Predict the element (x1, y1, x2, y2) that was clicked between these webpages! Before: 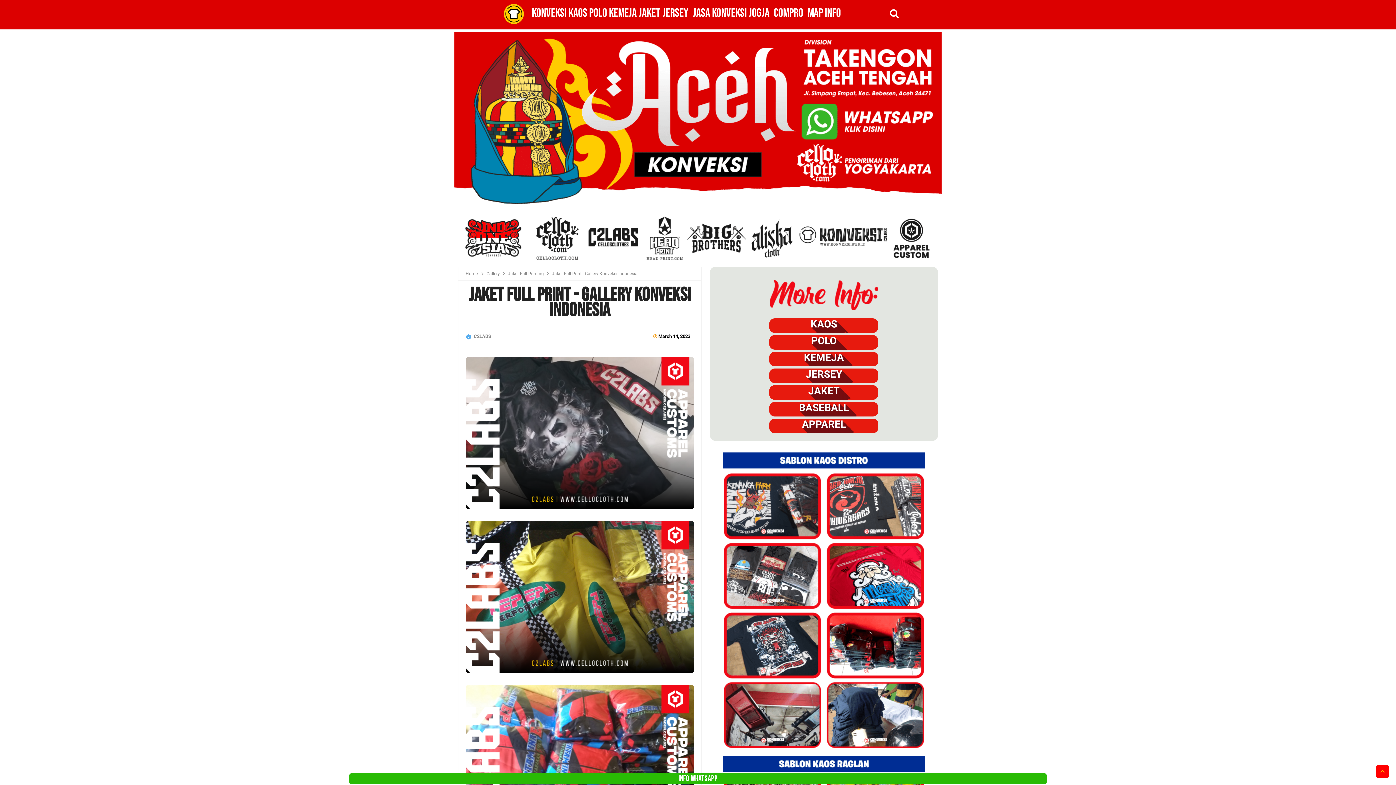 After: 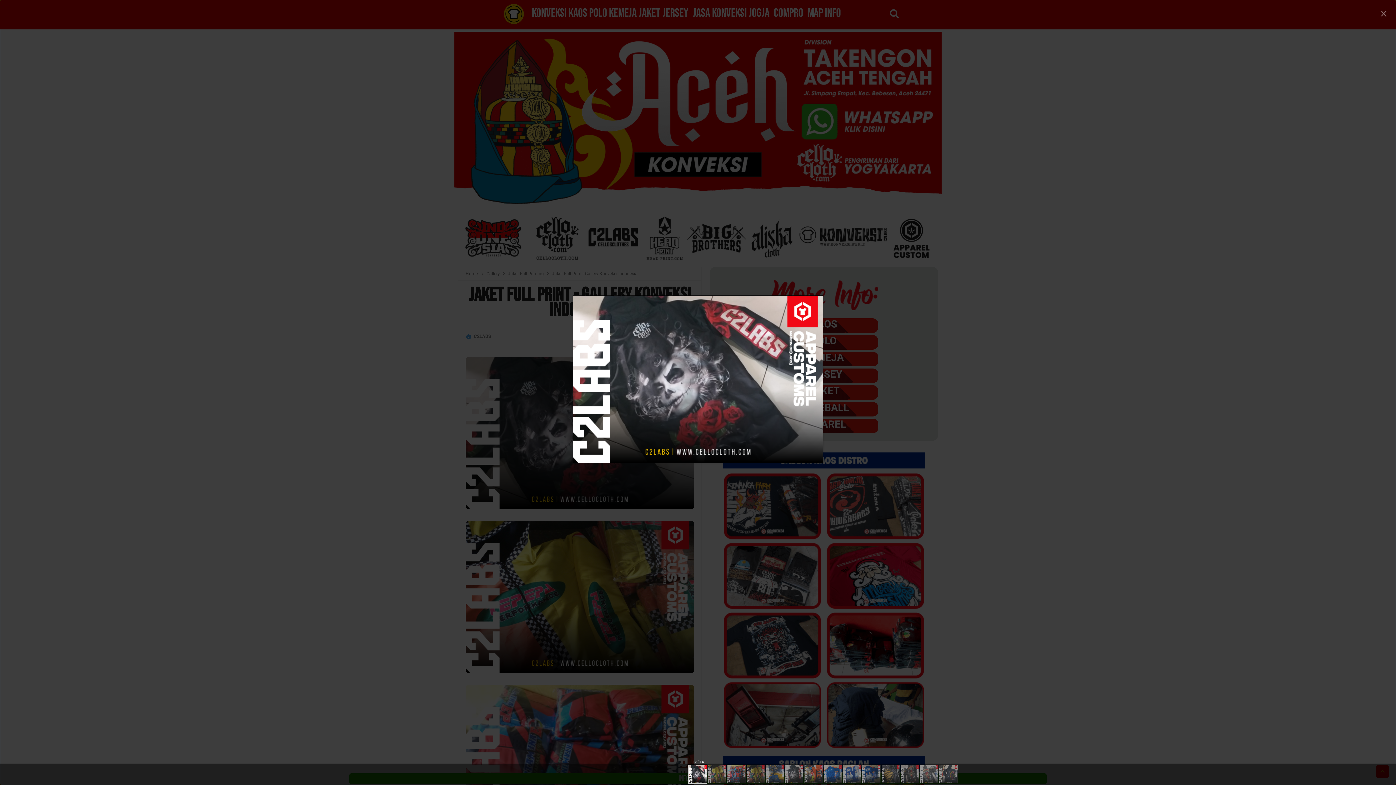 Action: bbox: (465, 351, 694, 515)